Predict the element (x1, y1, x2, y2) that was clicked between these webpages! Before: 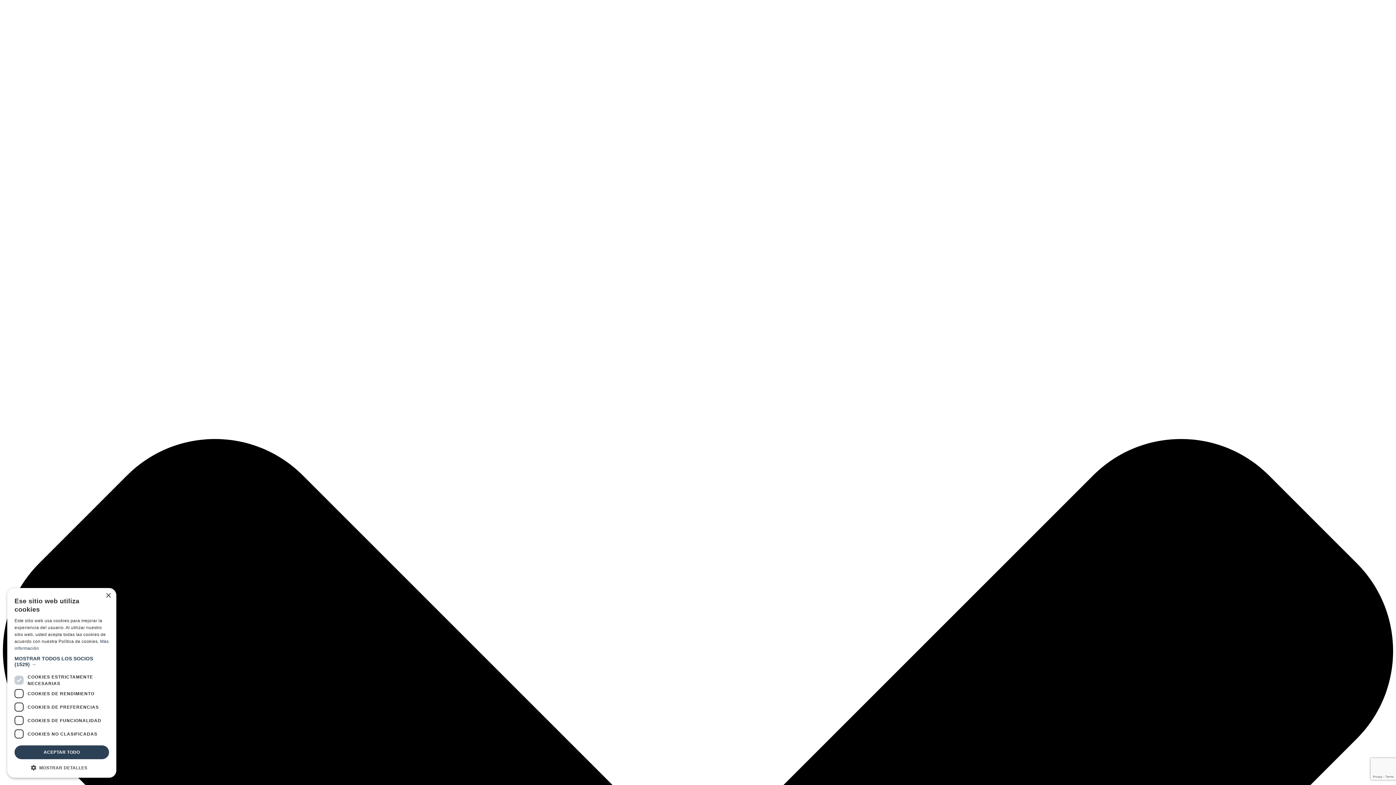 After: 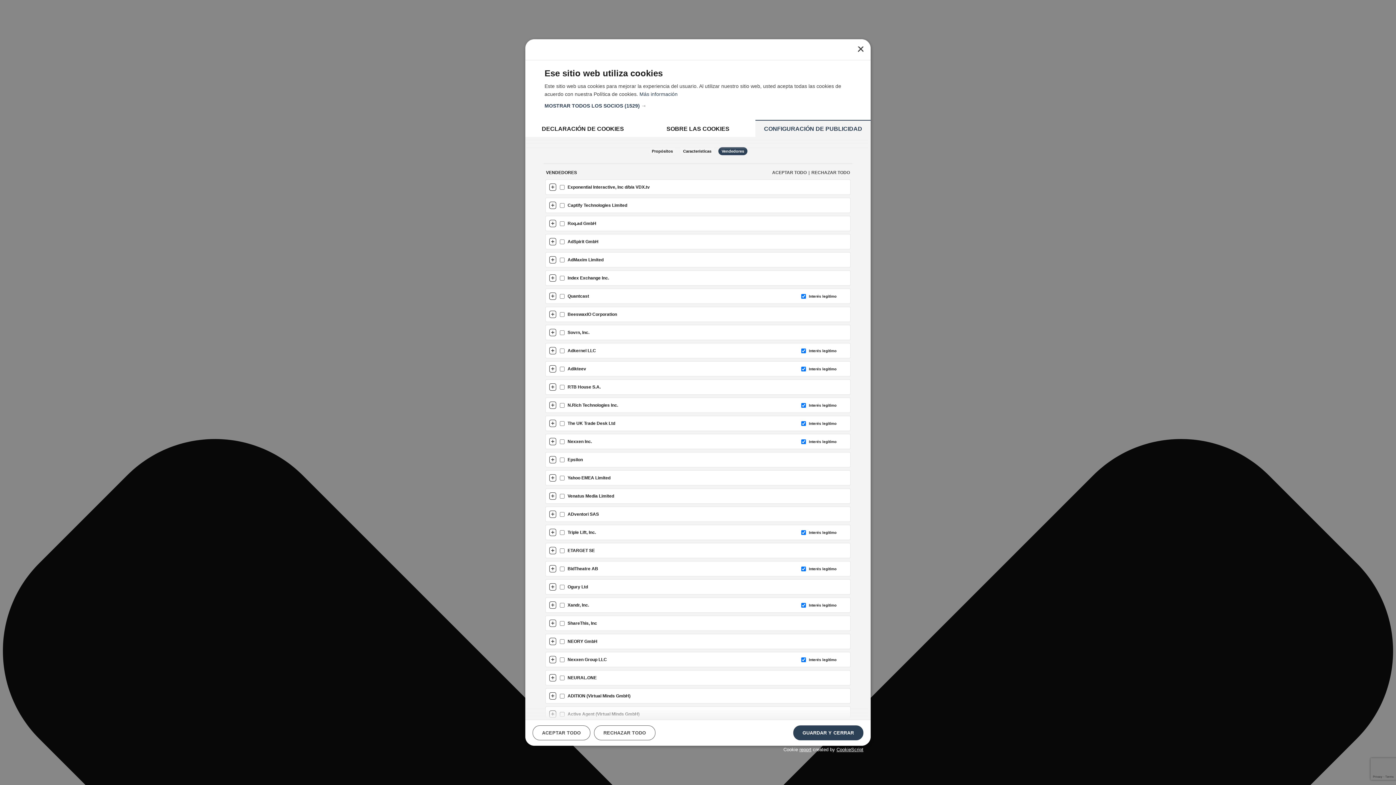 Action: bbox: (14, 656, 109, 667) label: MOSTRAR TODOS LOS SOCIOS (1529) →